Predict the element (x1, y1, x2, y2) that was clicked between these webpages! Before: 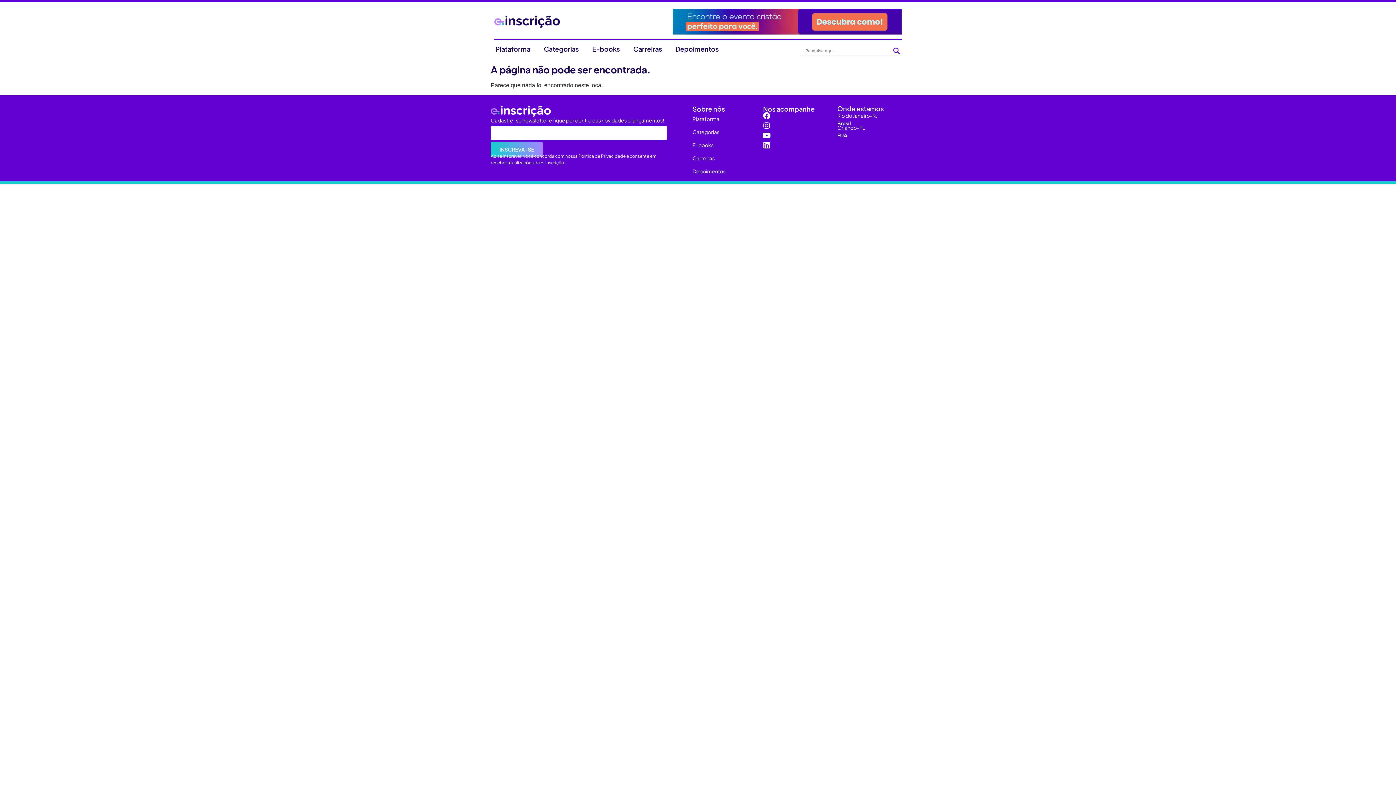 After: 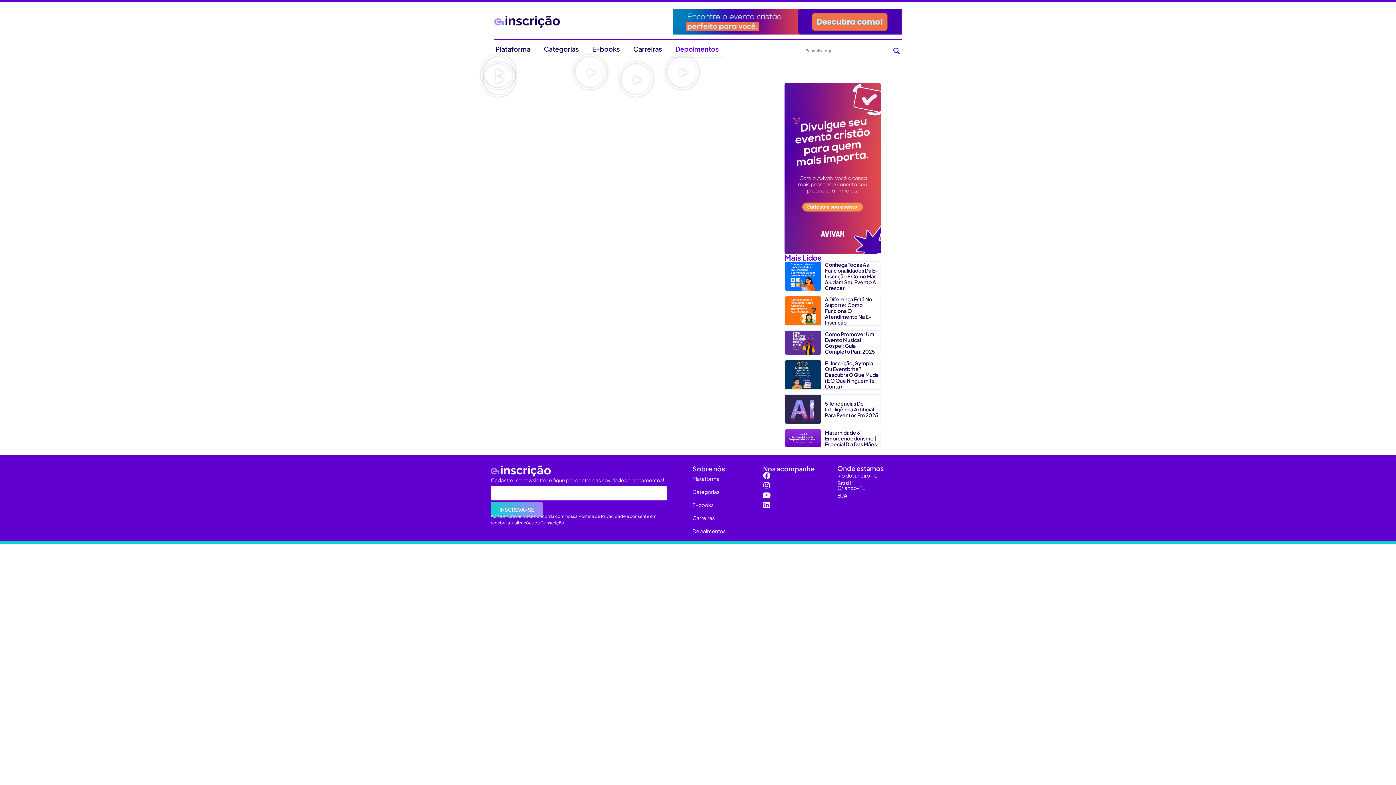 Action: label: Depoimentos bbox: (692, 164, 763, 177)